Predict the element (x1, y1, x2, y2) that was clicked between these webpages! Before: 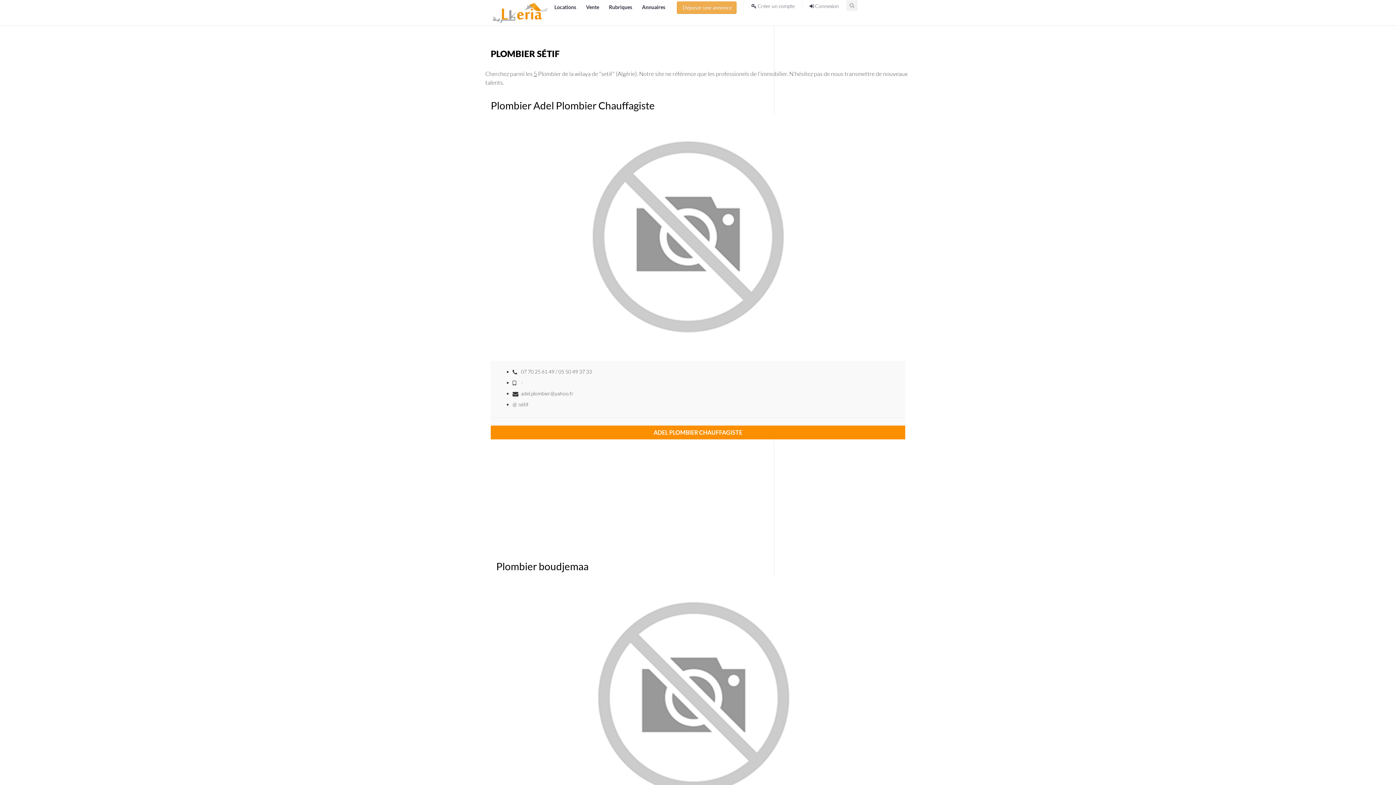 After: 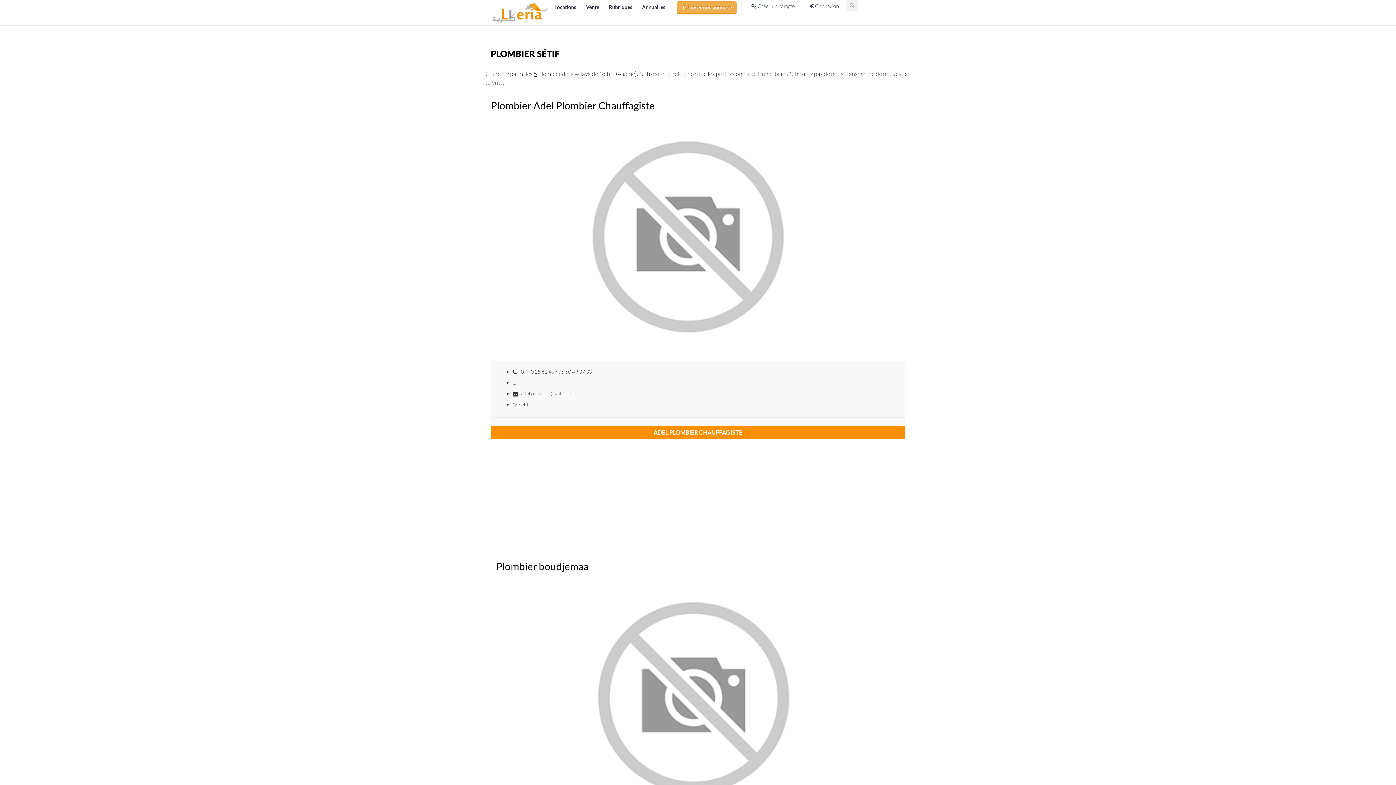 Action: bbox: (604, 0, 637, 13) label: Rubriques 